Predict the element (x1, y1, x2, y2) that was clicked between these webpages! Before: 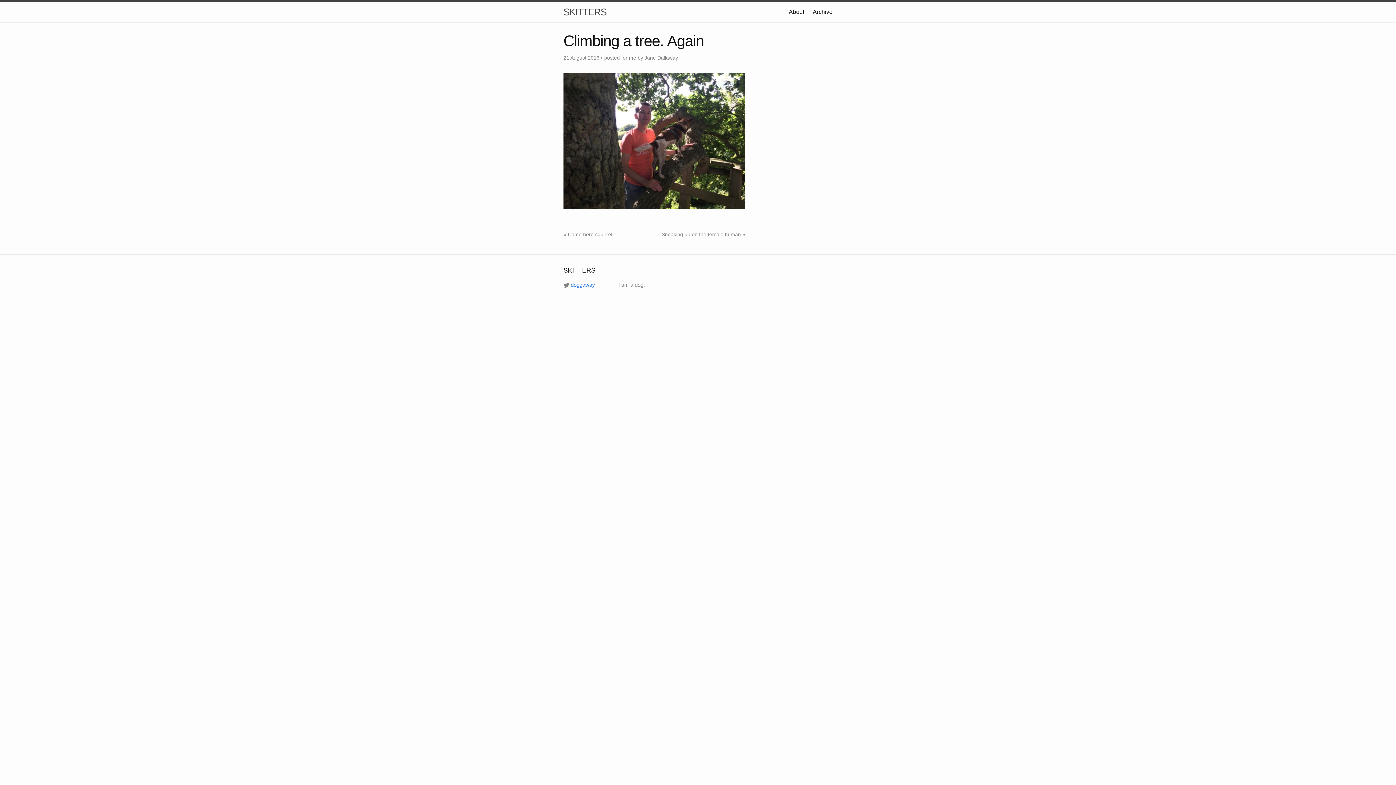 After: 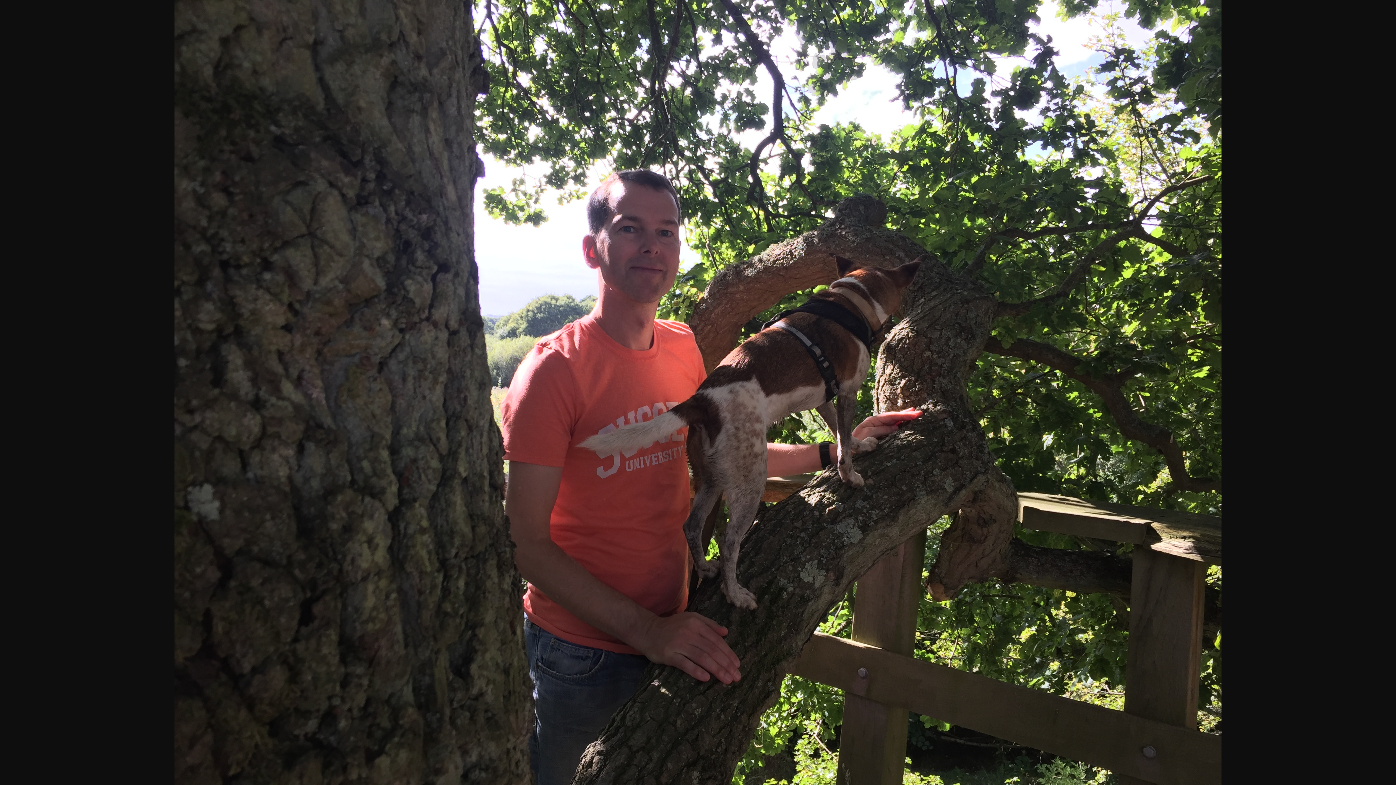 Action: bbox: (563, 140, 745, 146)